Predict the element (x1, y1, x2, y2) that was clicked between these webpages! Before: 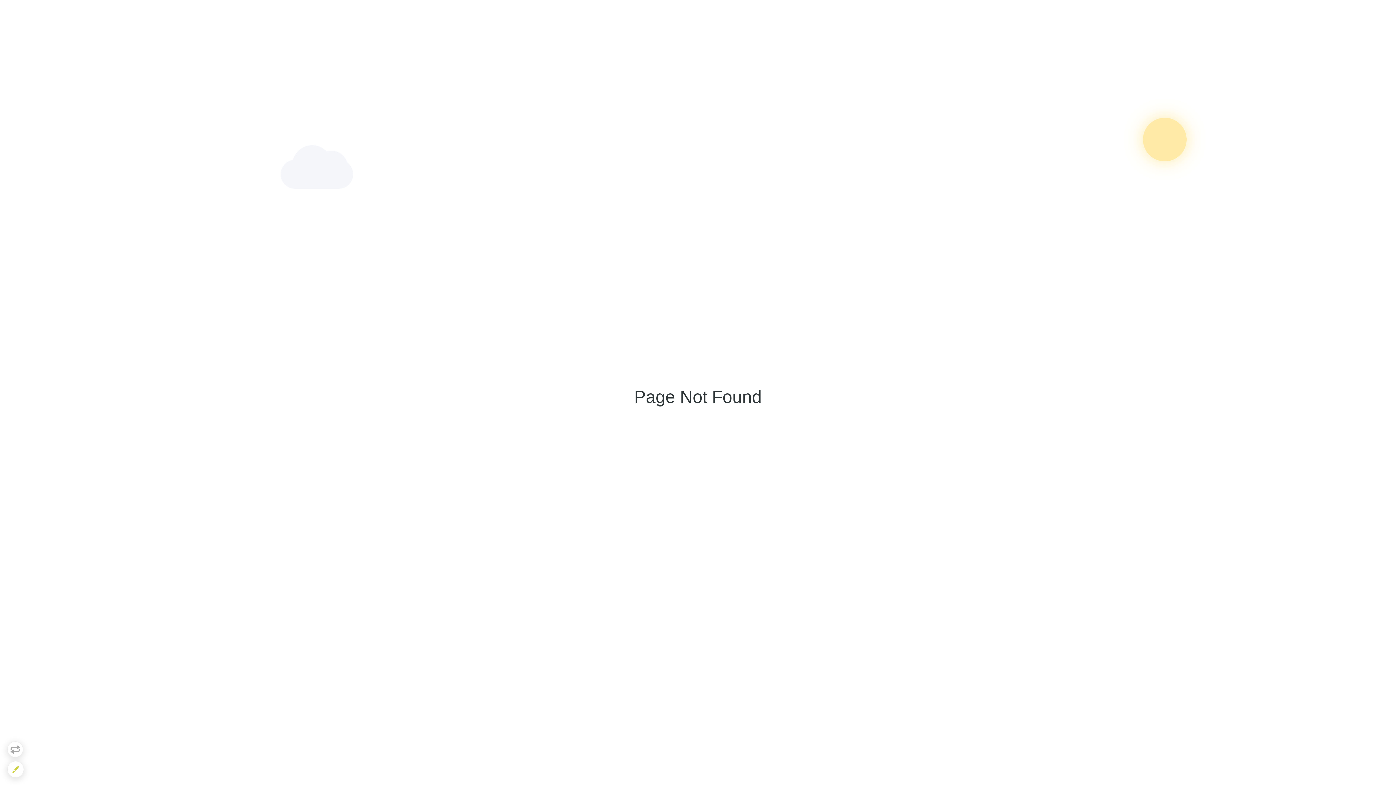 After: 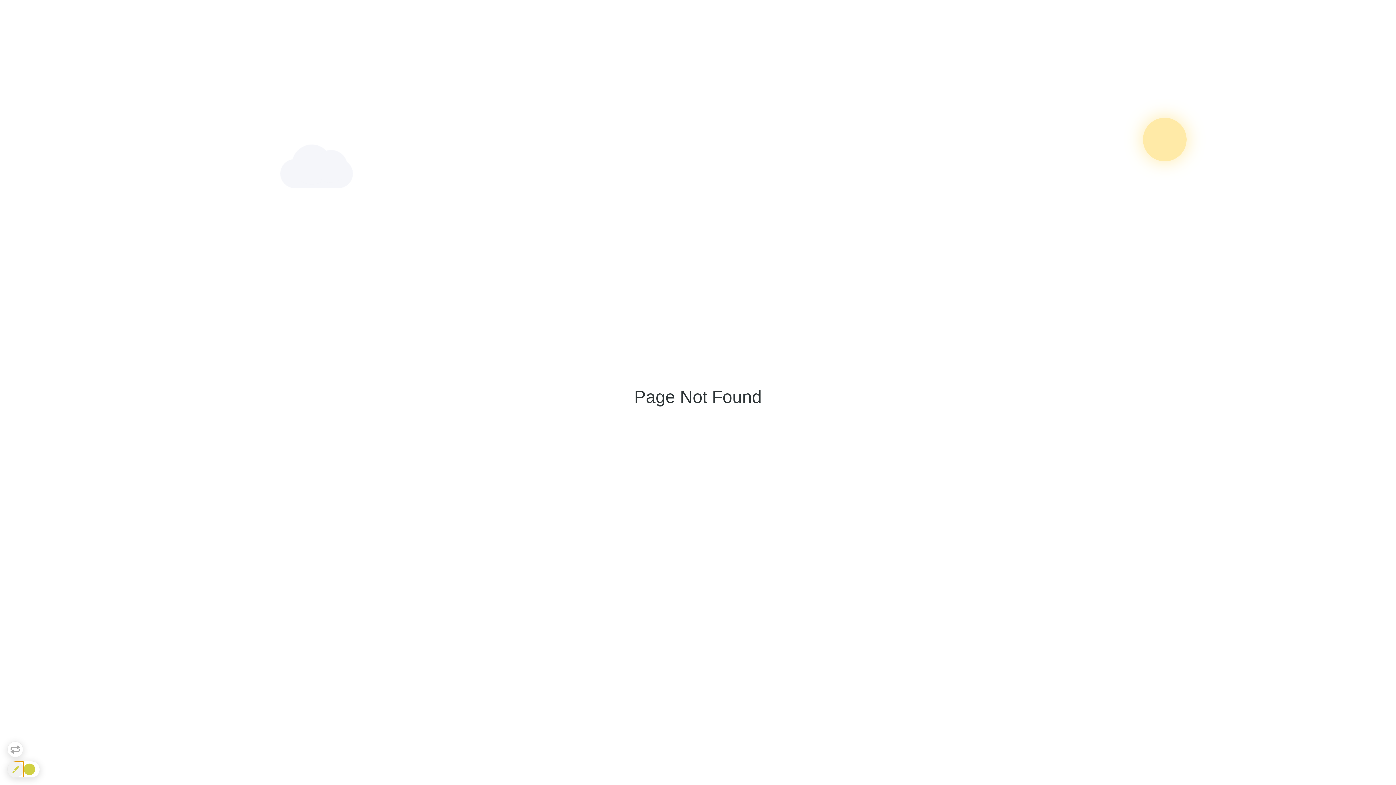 Action: bbox: (7, 761, 23, 777)